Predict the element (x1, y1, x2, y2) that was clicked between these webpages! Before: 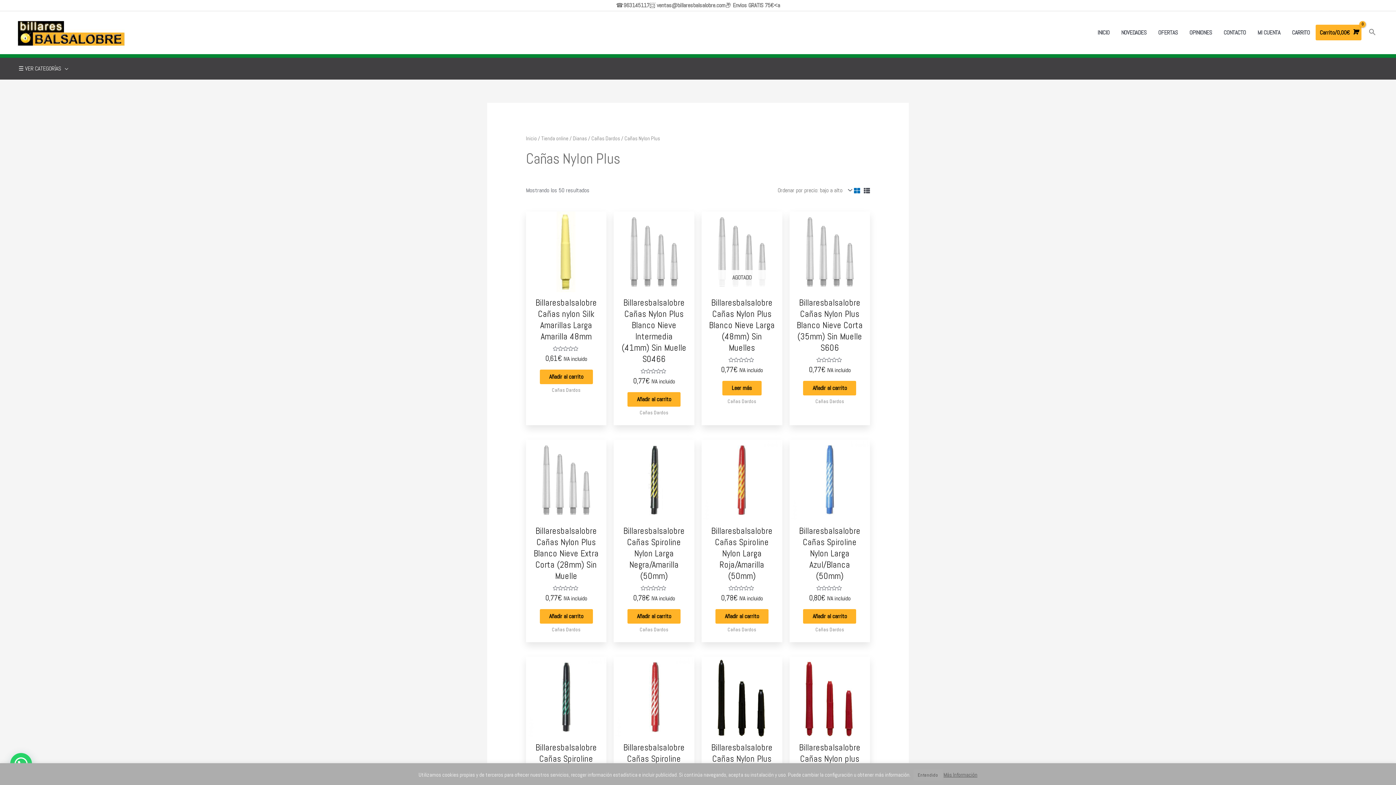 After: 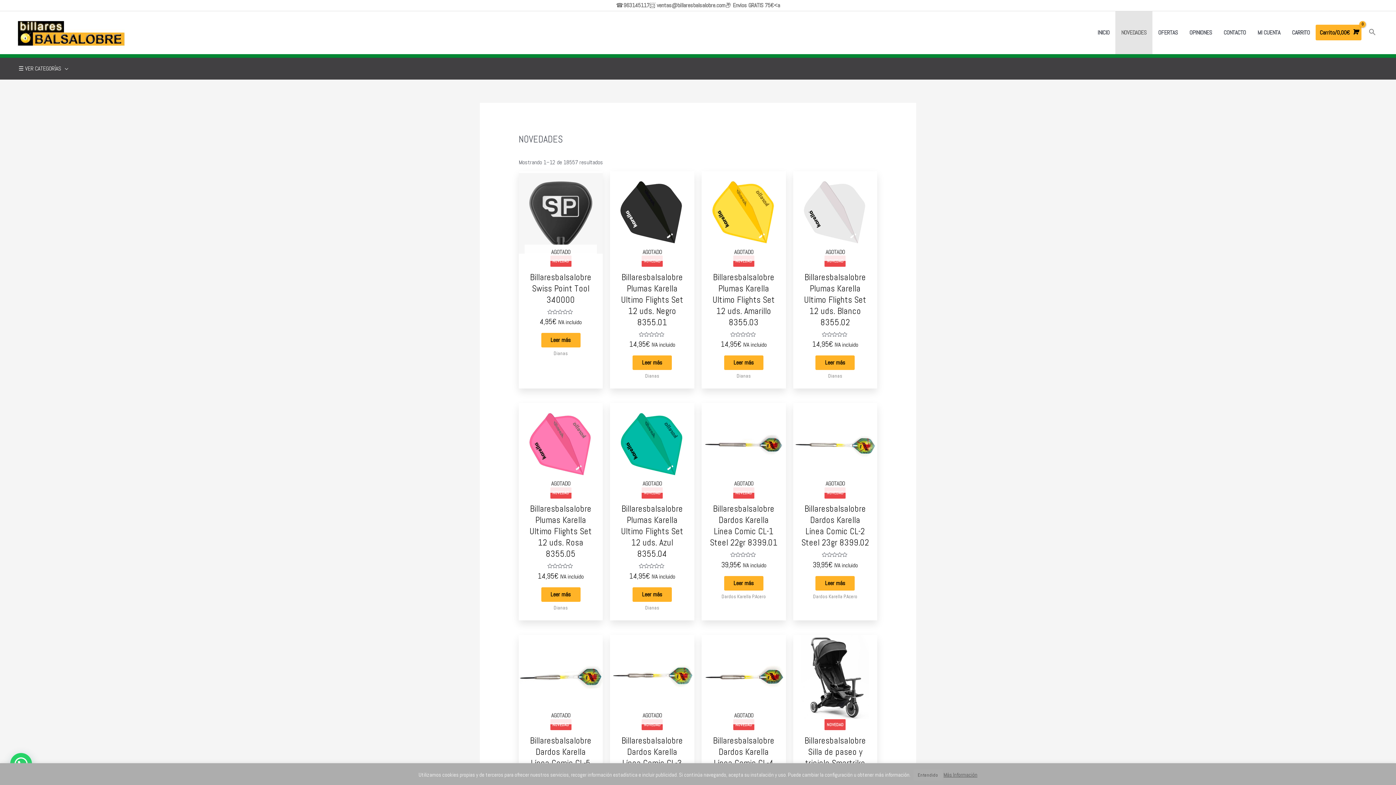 Action: bbox: (1115, 11, 1152, 54) label: NOVEDADES